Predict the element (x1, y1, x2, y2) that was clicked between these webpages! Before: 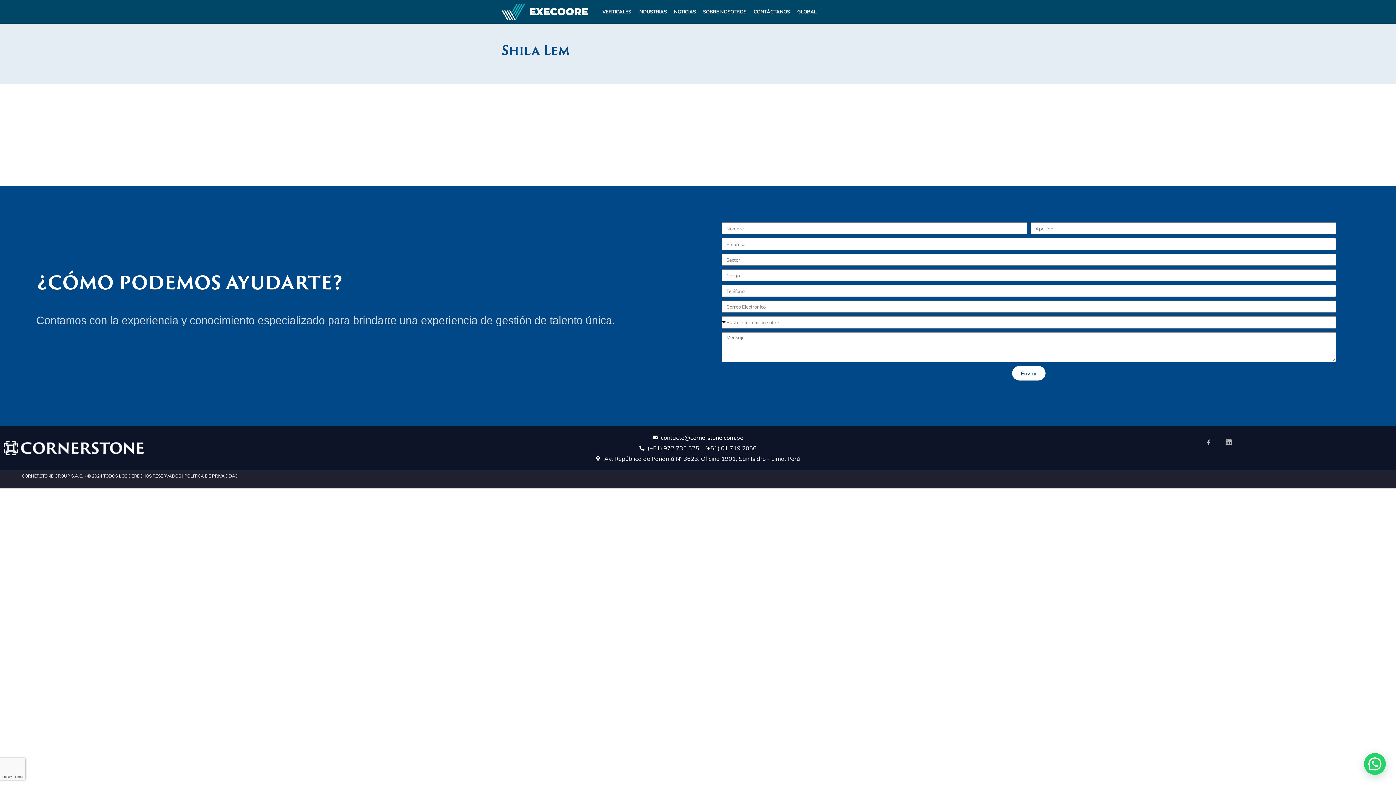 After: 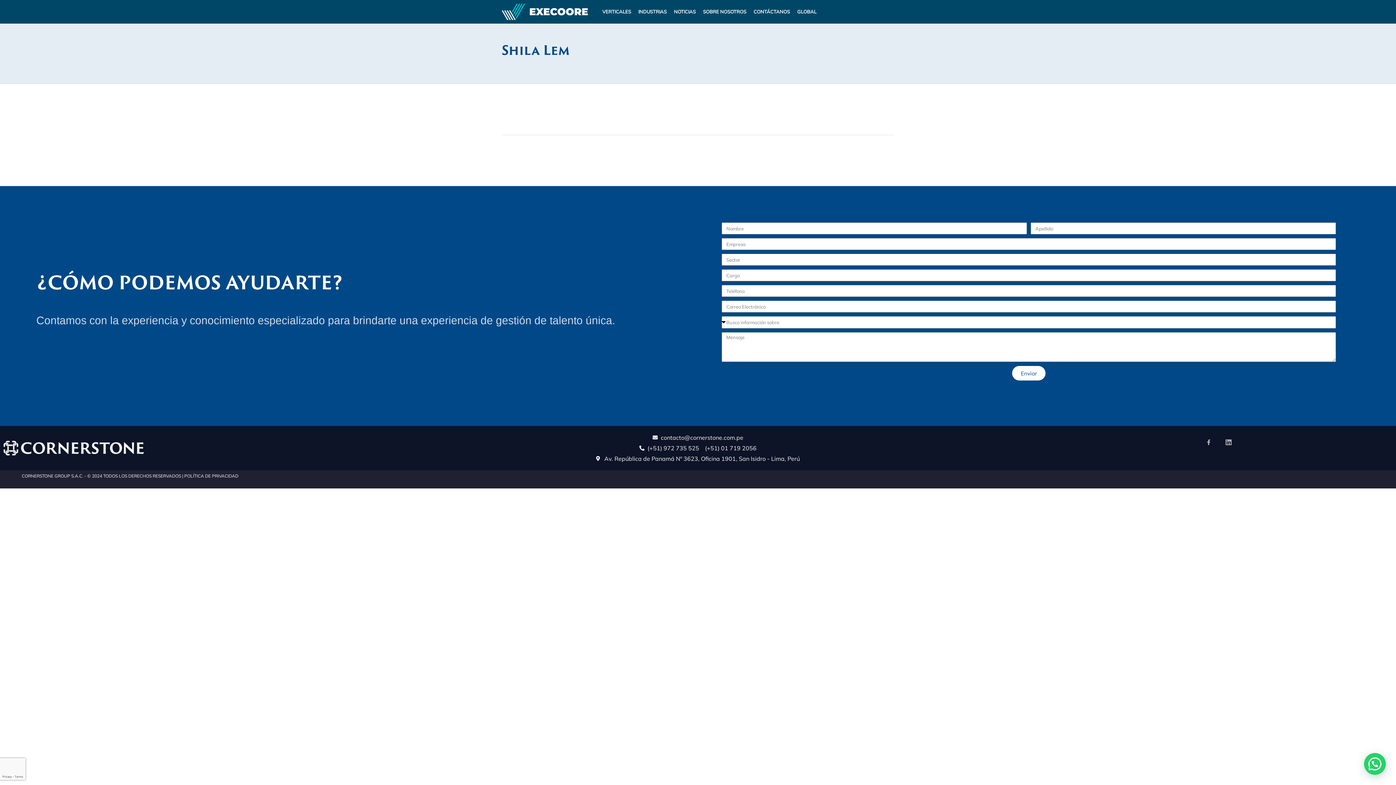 Action: bbox: (1220, 433, 1238, 451)